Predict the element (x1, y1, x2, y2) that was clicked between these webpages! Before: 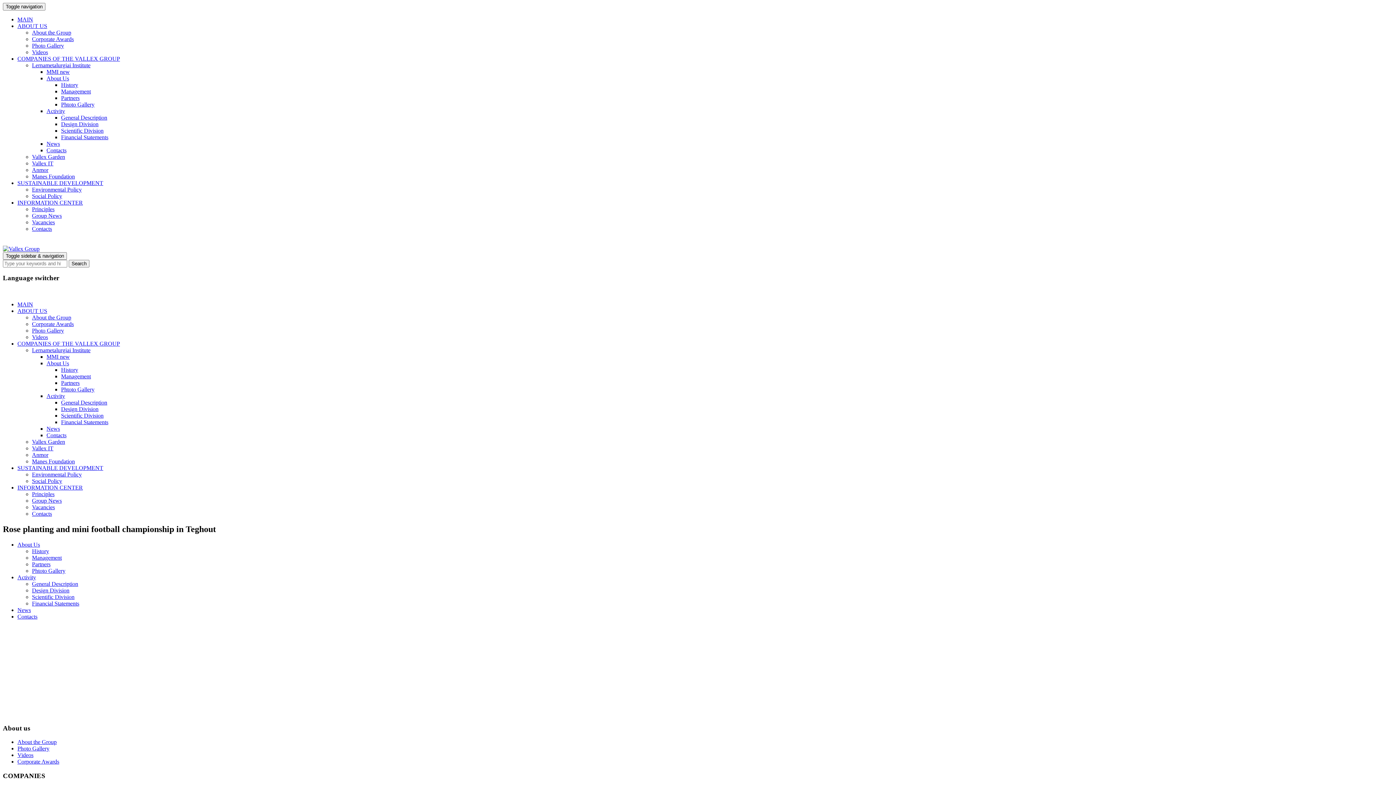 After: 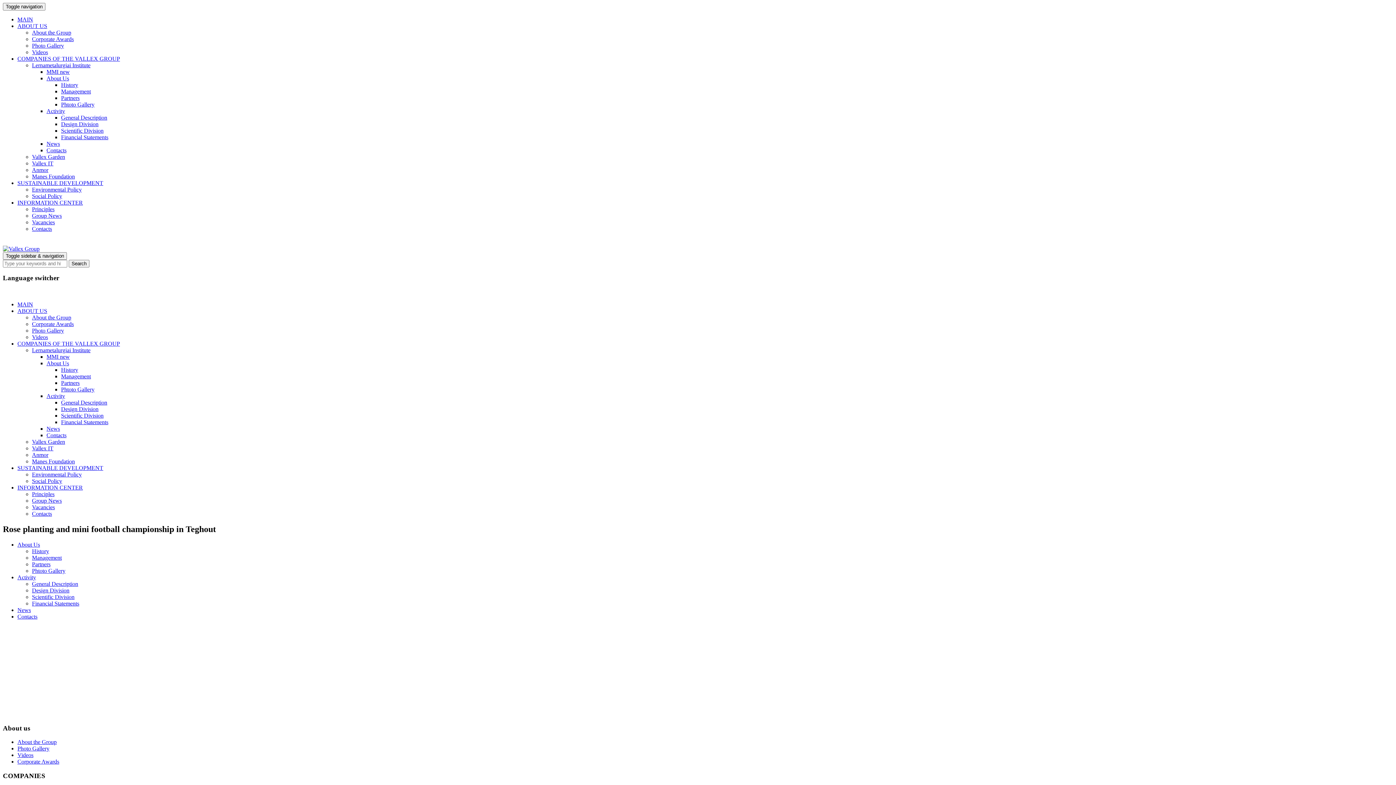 Action: label: Vallex IT bbox: (32, 445, 53, 451)